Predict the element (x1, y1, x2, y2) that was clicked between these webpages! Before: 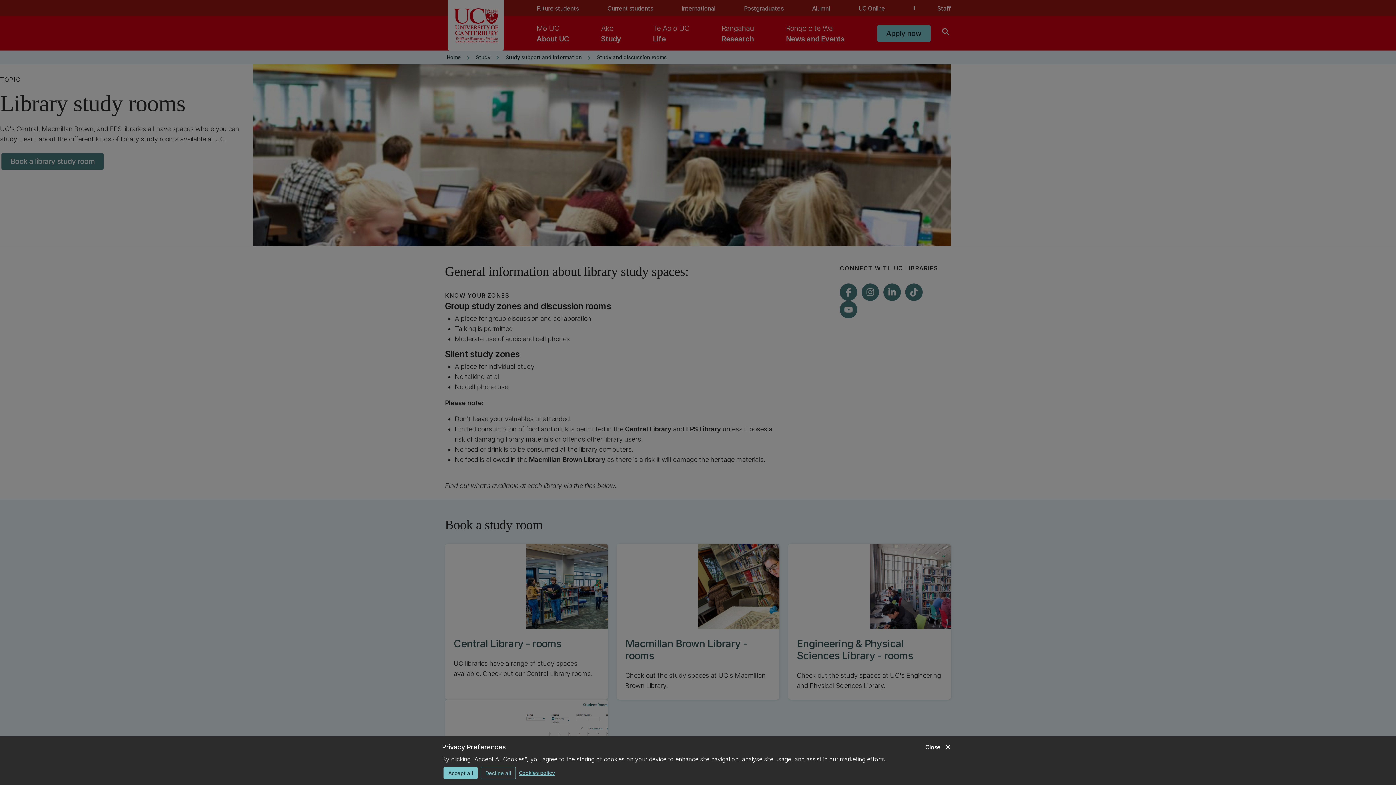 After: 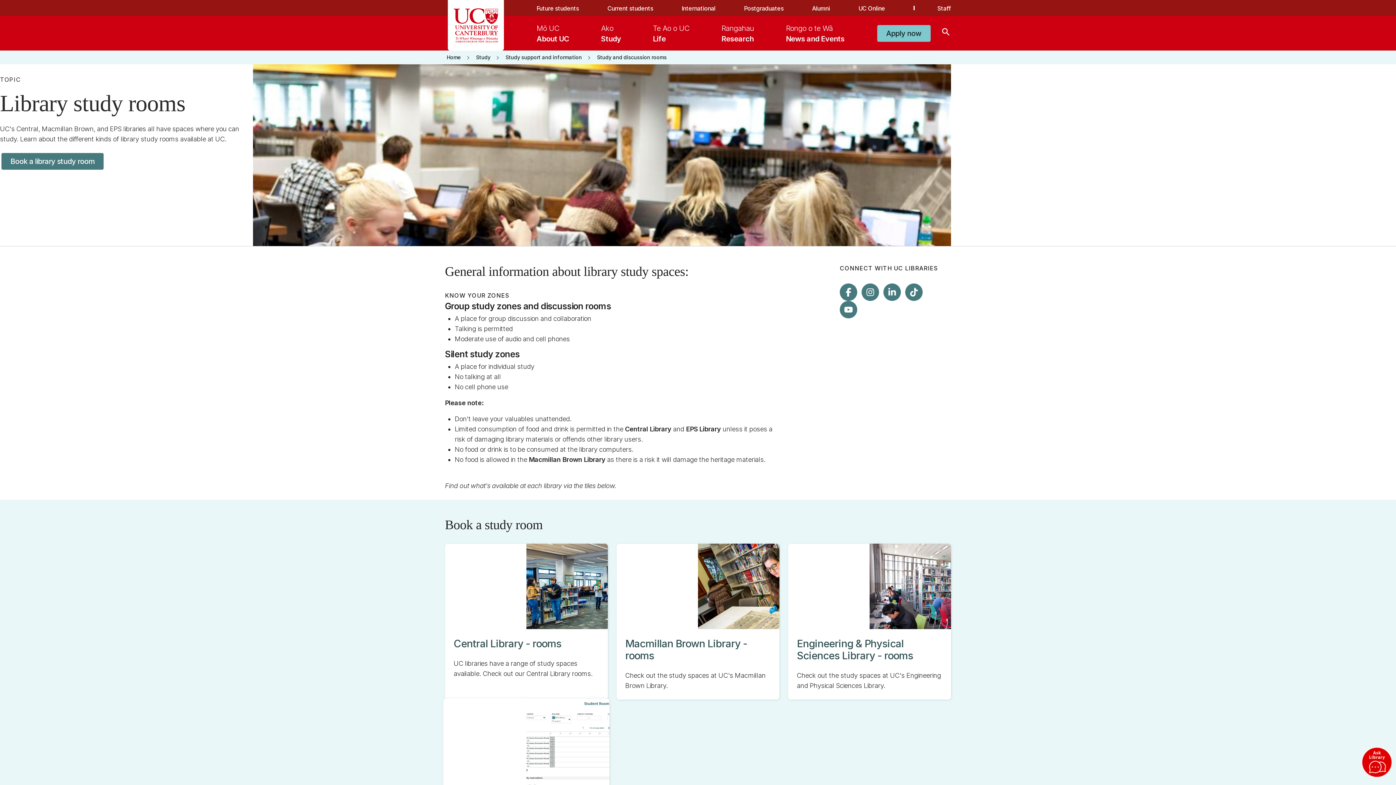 Action: label: Decline all bbox: (480, 767, 516, 779)